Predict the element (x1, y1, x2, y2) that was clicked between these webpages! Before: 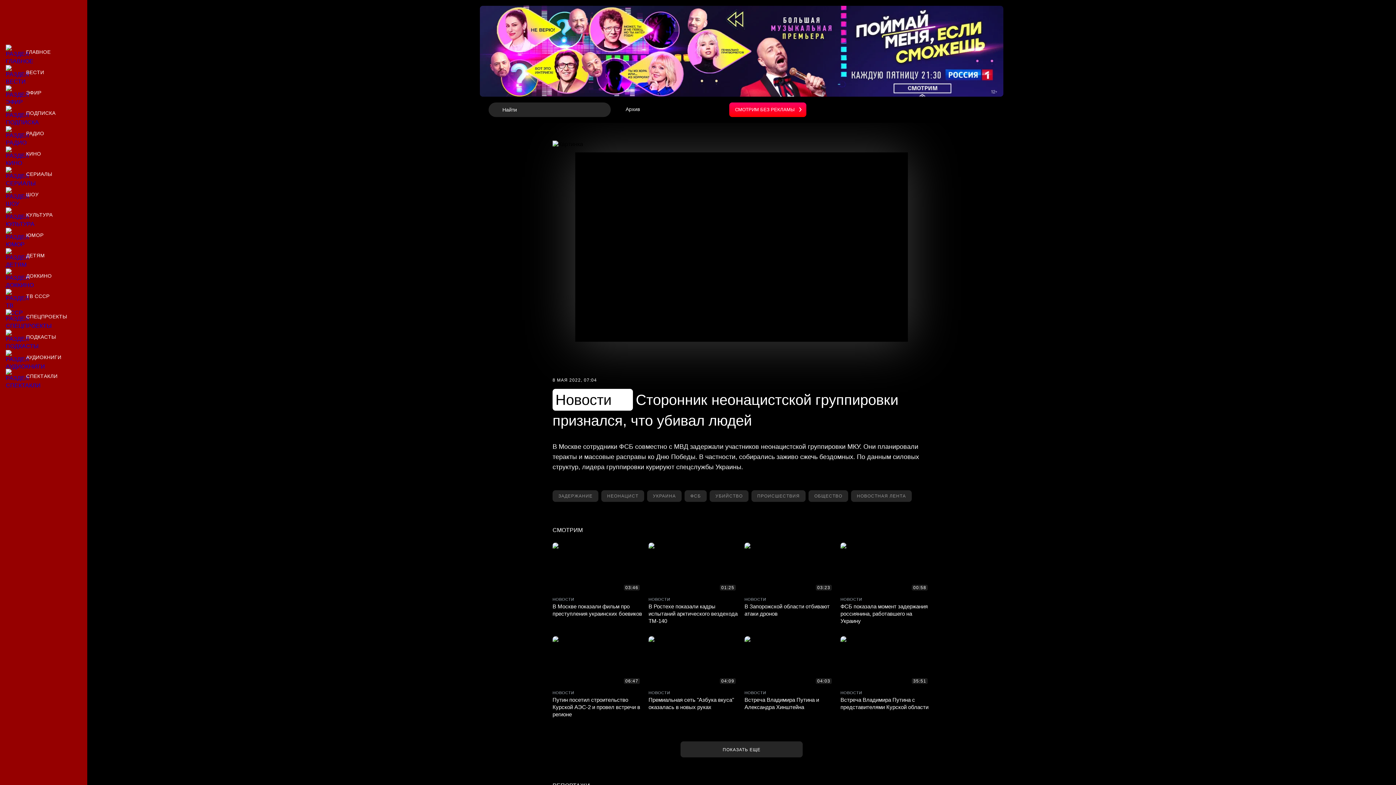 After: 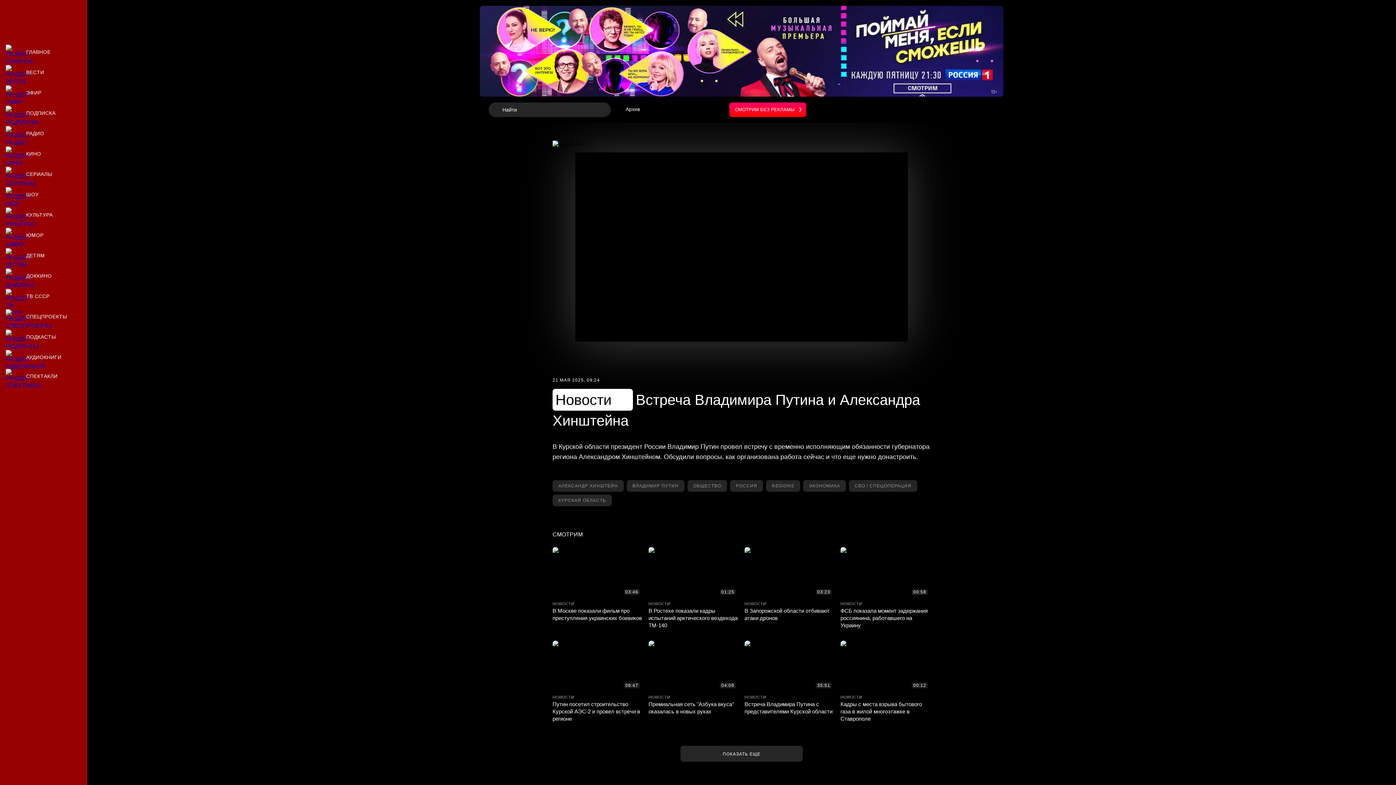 Action: bbox: (744, 636, 834, 718) label: Встреча Владимира Путина и Александра Хинштейна